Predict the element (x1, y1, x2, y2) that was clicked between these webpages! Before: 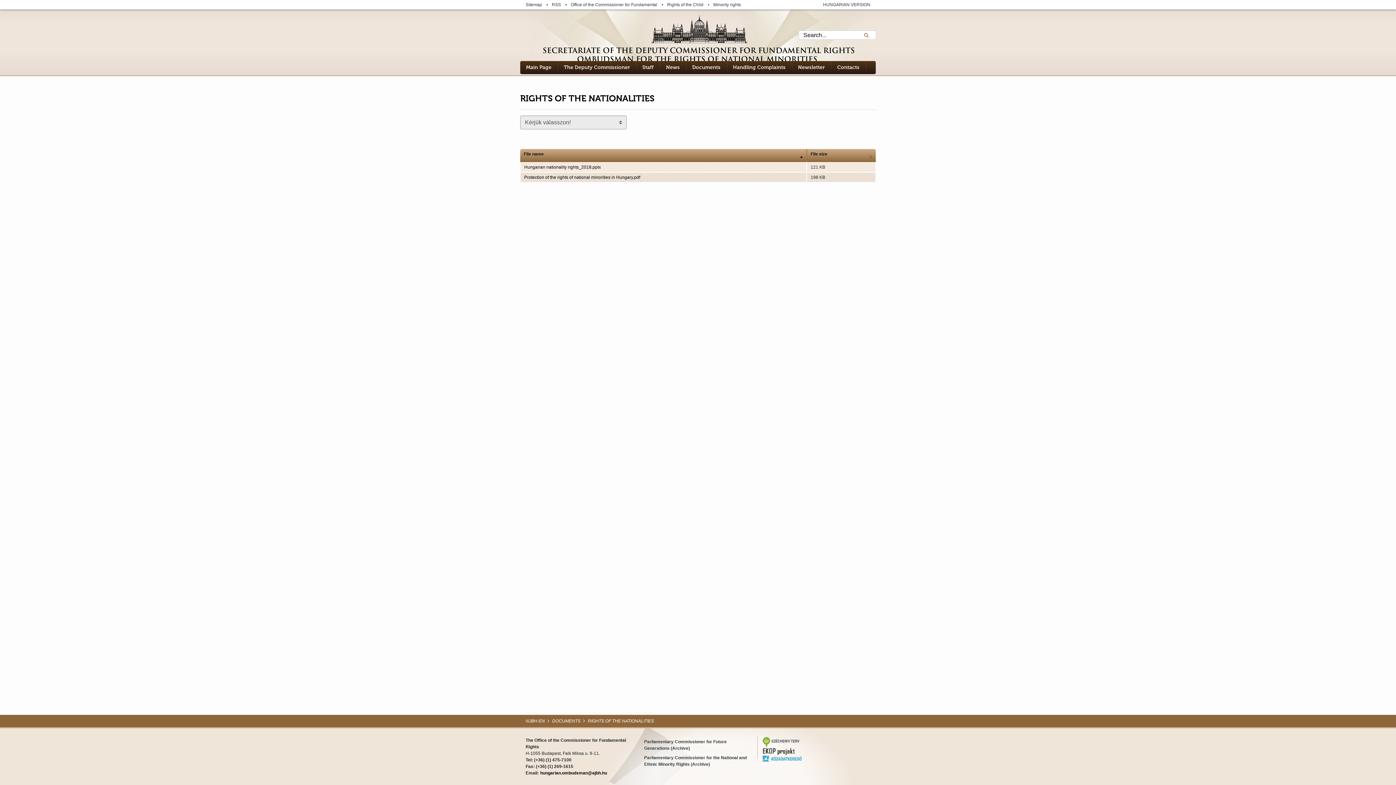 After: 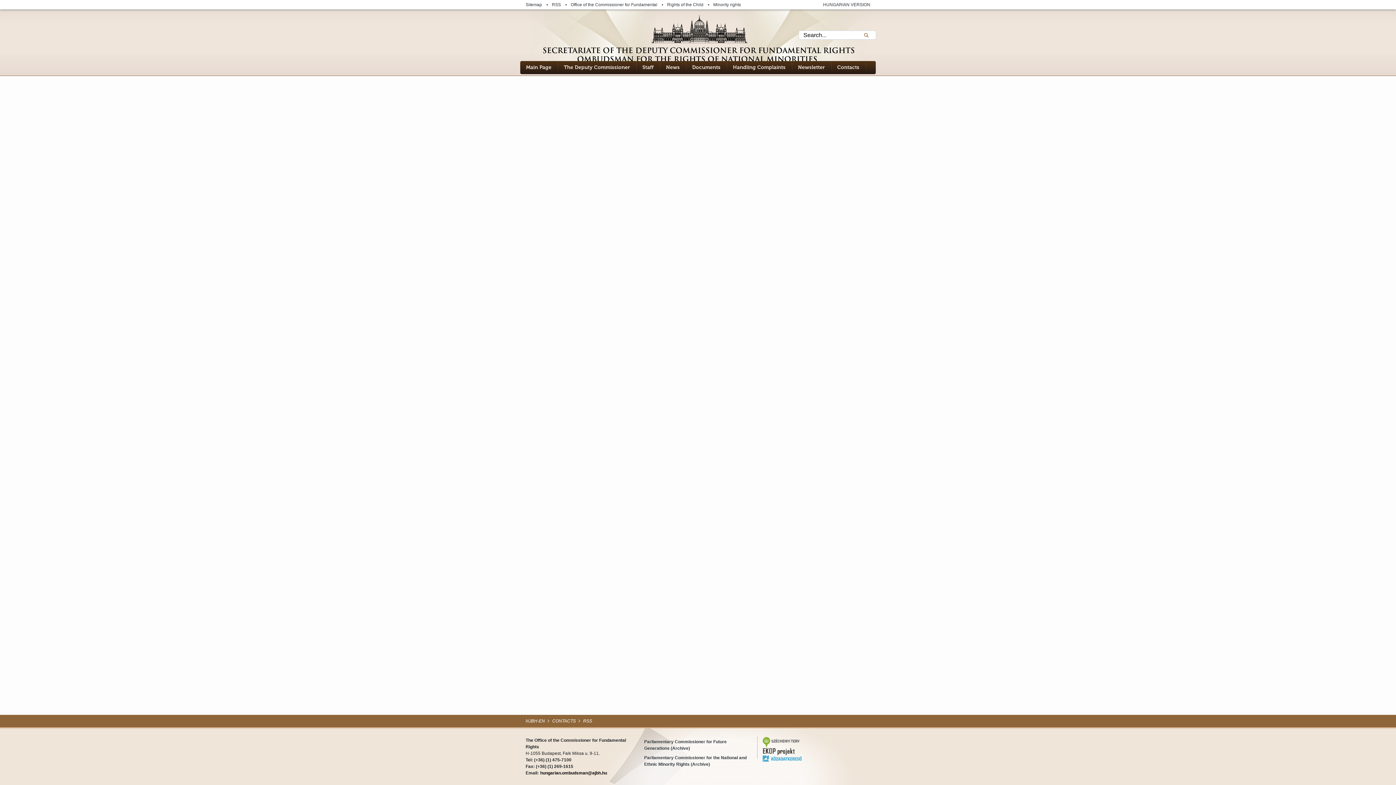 Action: bbox: (552, 0, 569, 9) label: RSS